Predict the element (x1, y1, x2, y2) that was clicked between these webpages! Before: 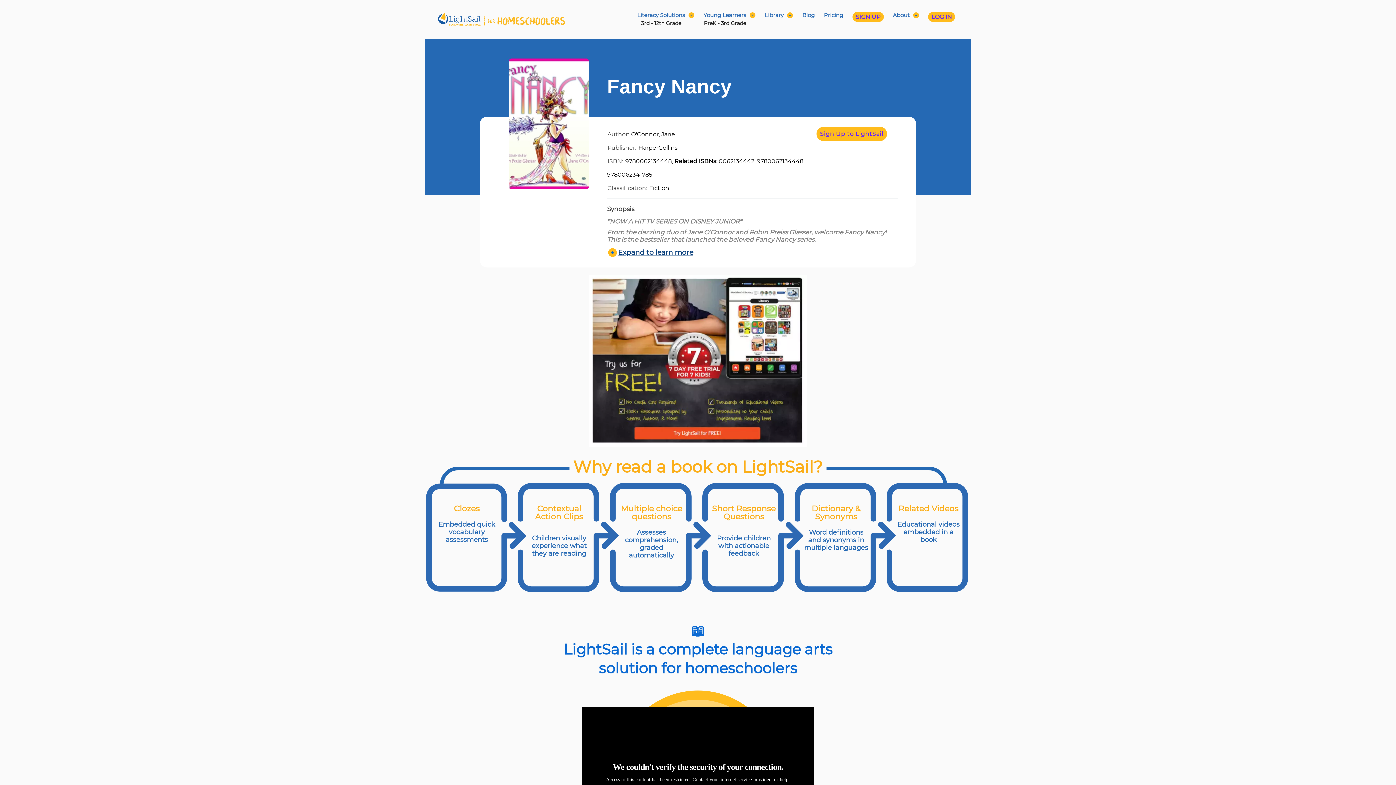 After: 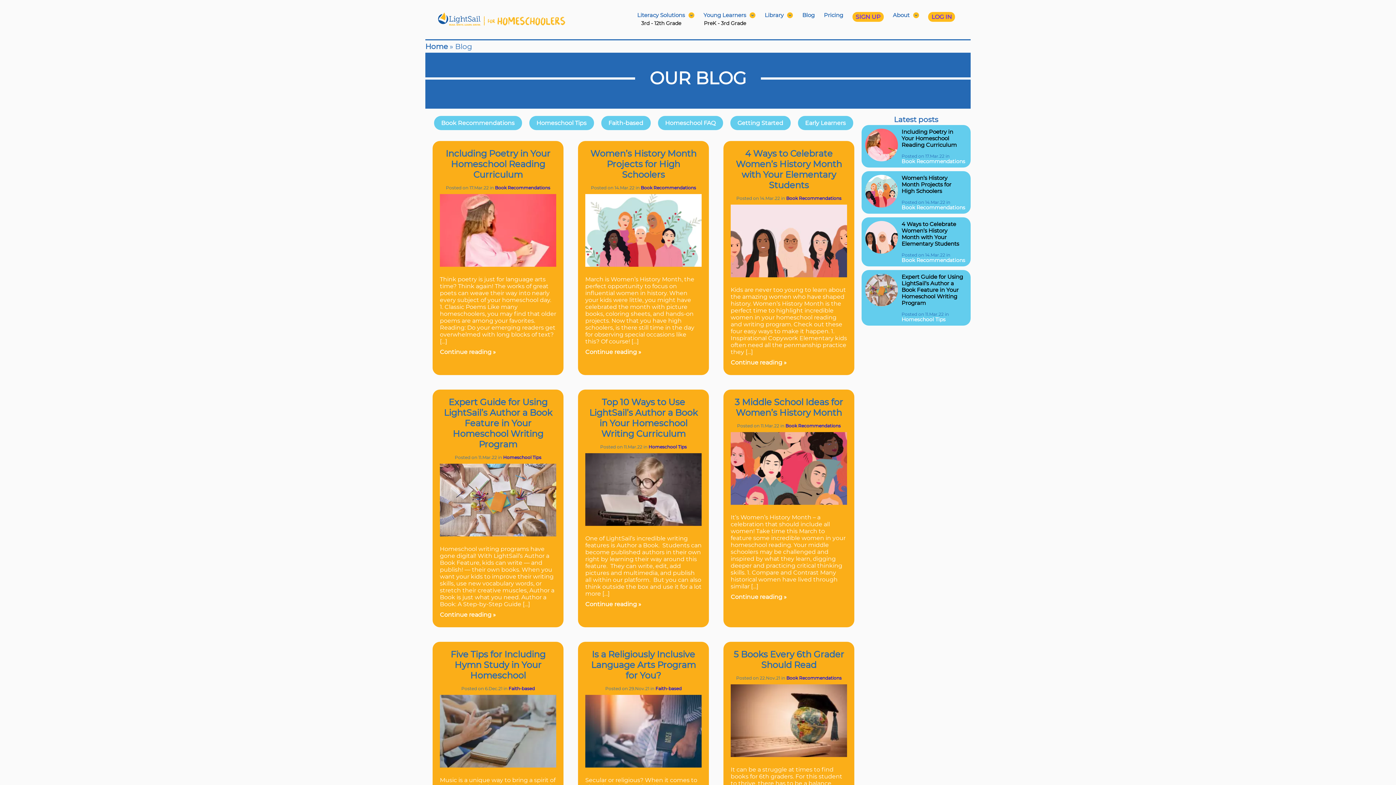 Action: label: Blog bbox: (802, 12, 814, 18)